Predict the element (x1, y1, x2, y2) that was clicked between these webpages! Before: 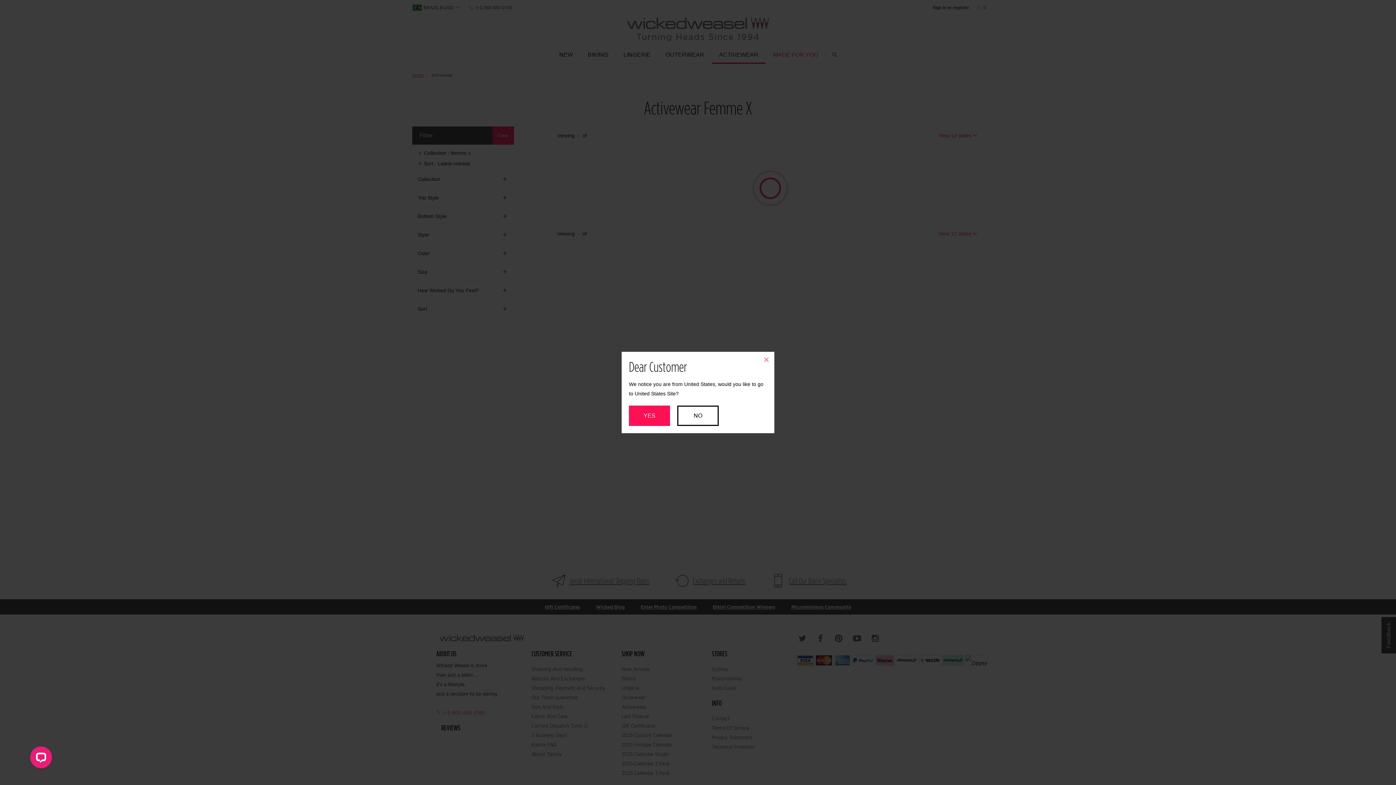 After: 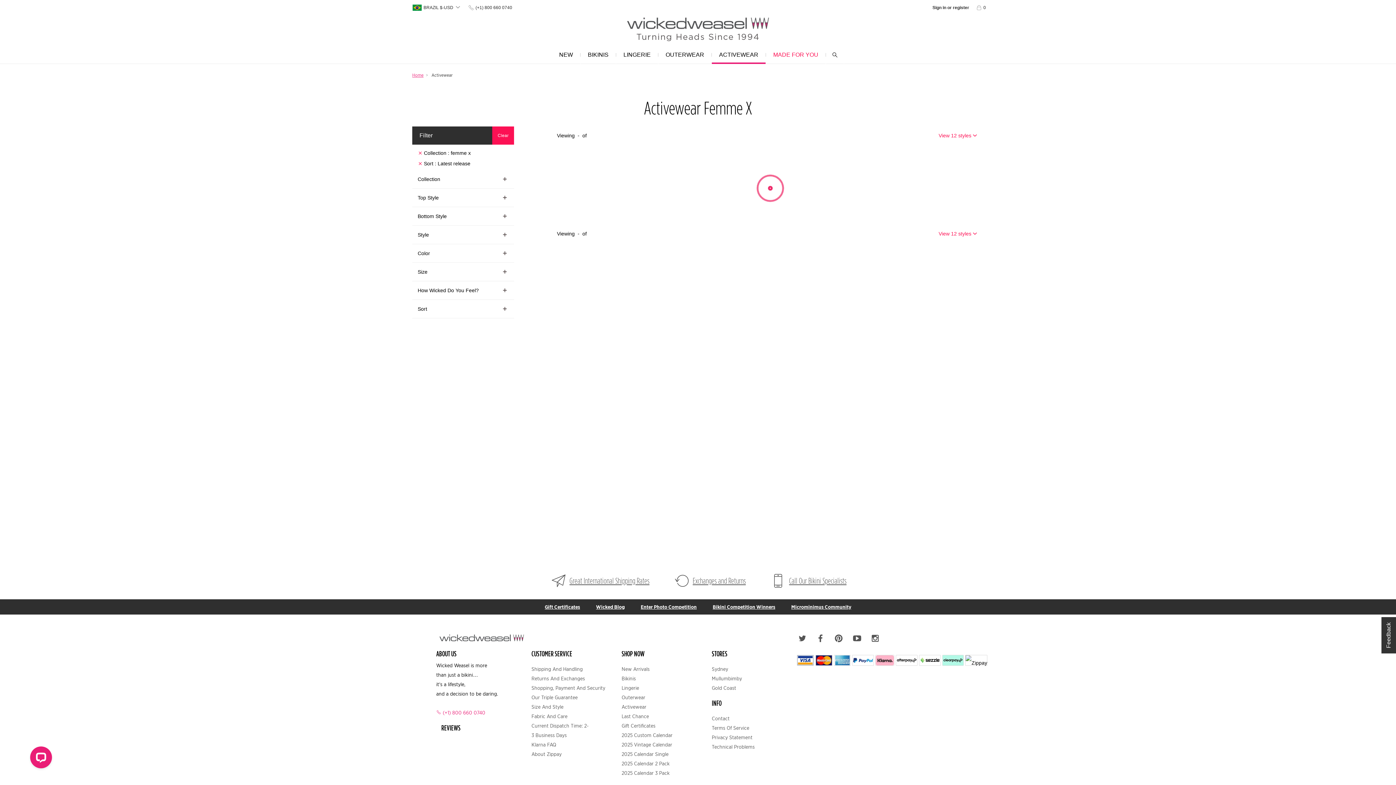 Action: label: NO bbox: (677, 405, 718, 426)